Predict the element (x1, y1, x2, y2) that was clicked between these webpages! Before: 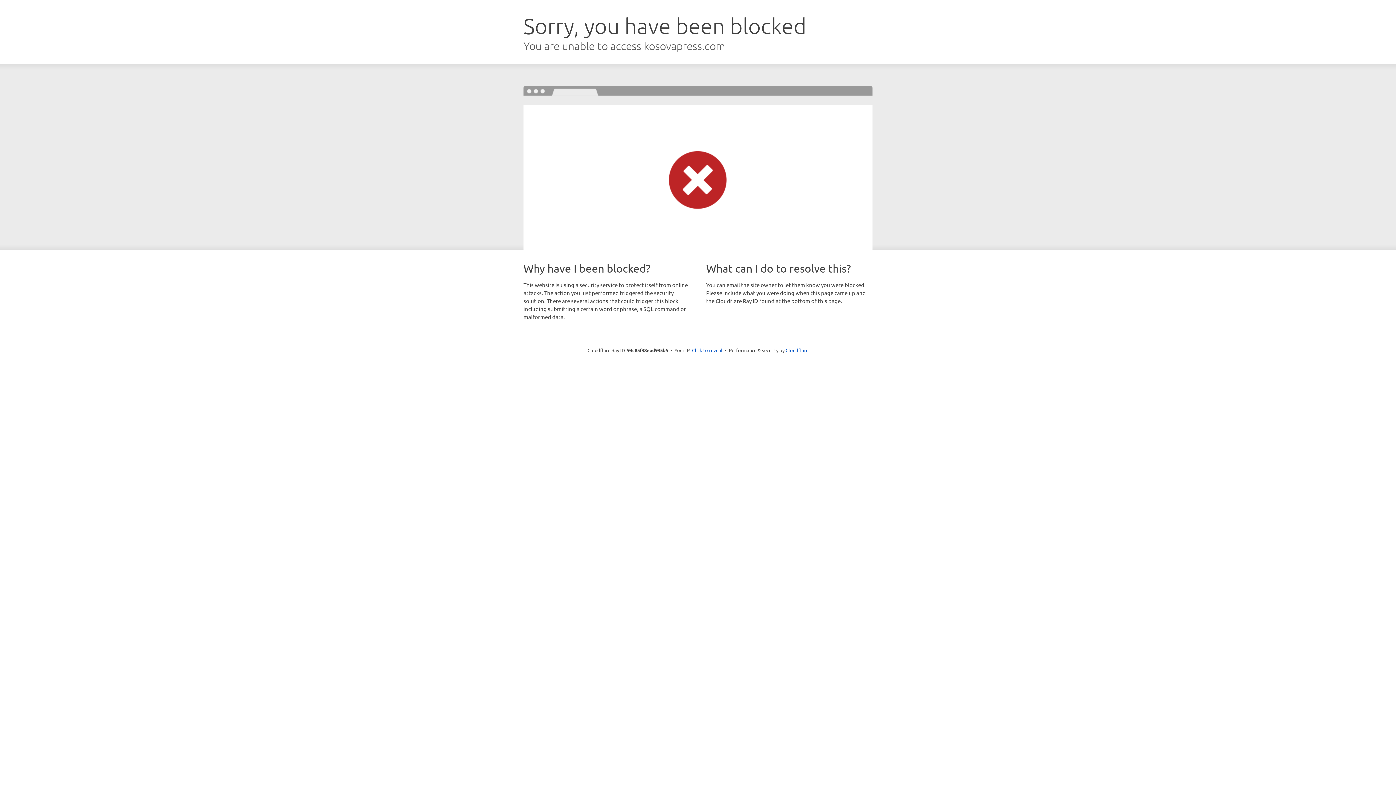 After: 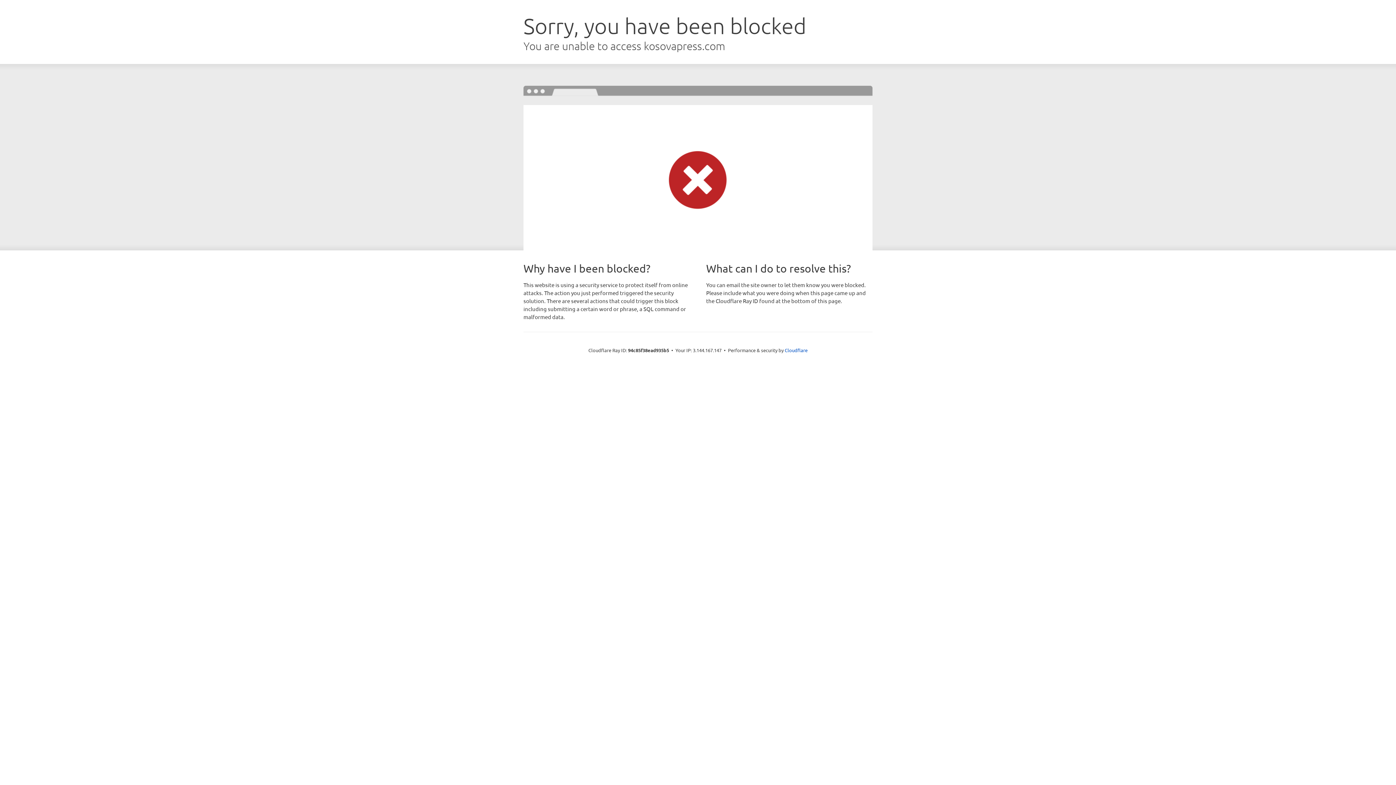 Action: label: Click to reveal bbox: (692, 346, 722, 353)